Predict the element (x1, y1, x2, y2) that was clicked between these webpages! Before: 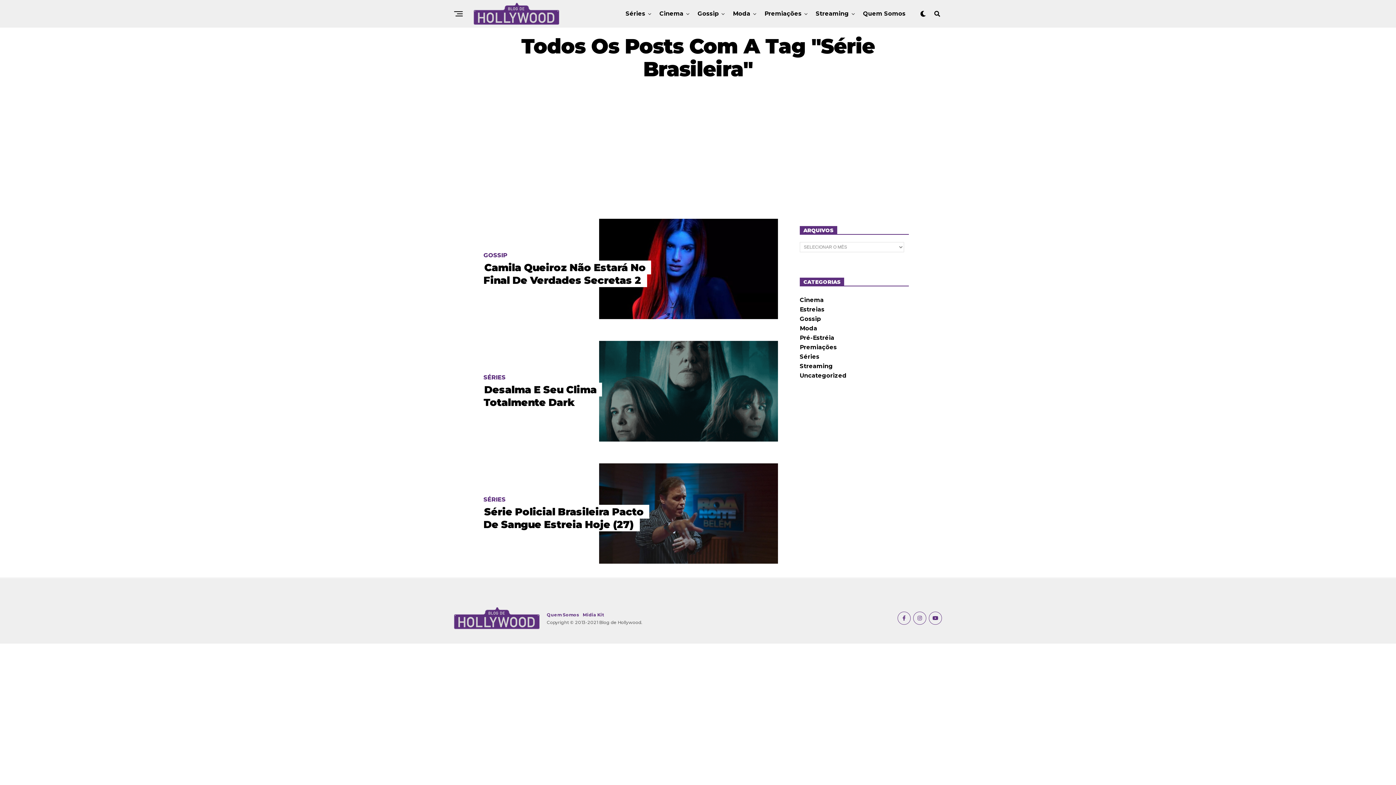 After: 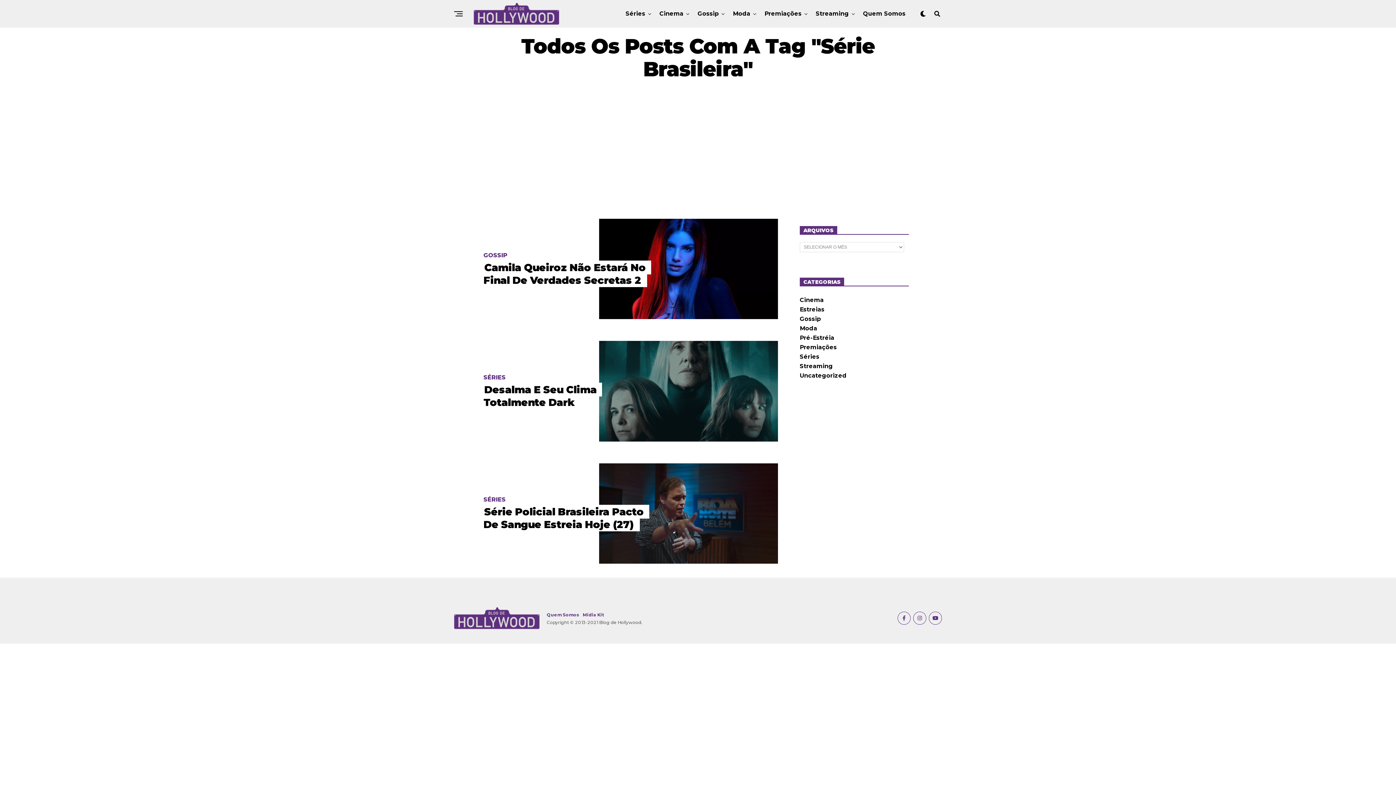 Action: bbox: (929, 612, 942, 625)